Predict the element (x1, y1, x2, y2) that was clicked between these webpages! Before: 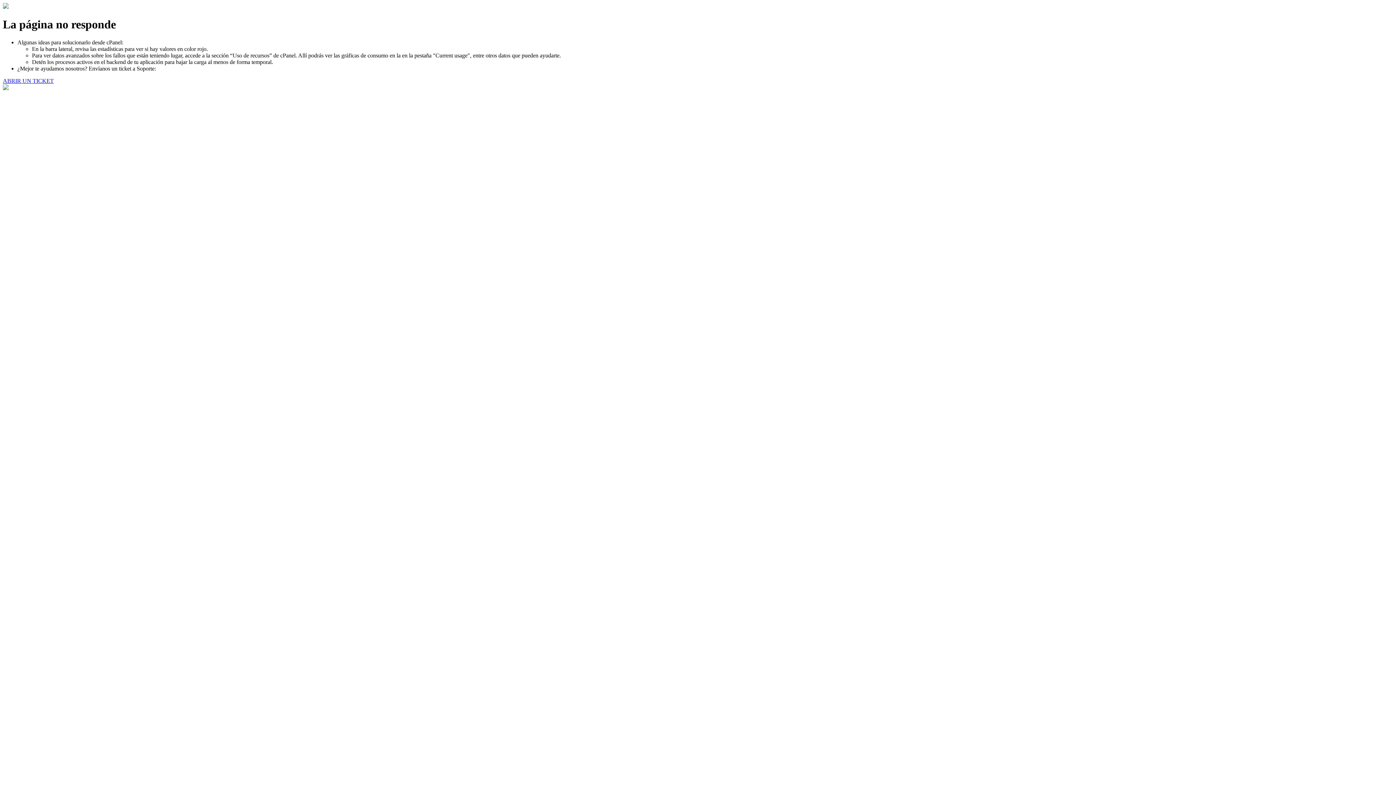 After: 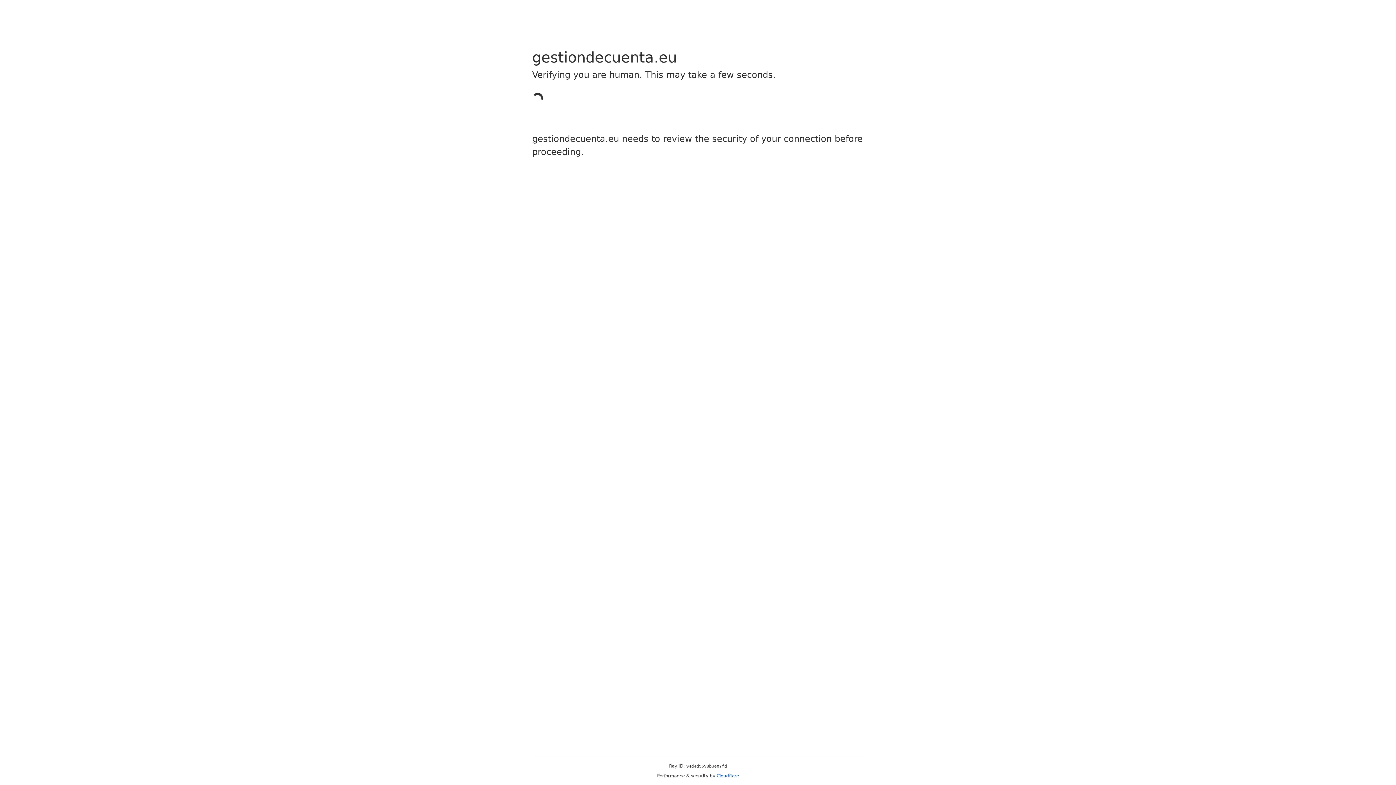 Action: label: ABRIR UN TICKET bbox: (2, 77, 53, 83)